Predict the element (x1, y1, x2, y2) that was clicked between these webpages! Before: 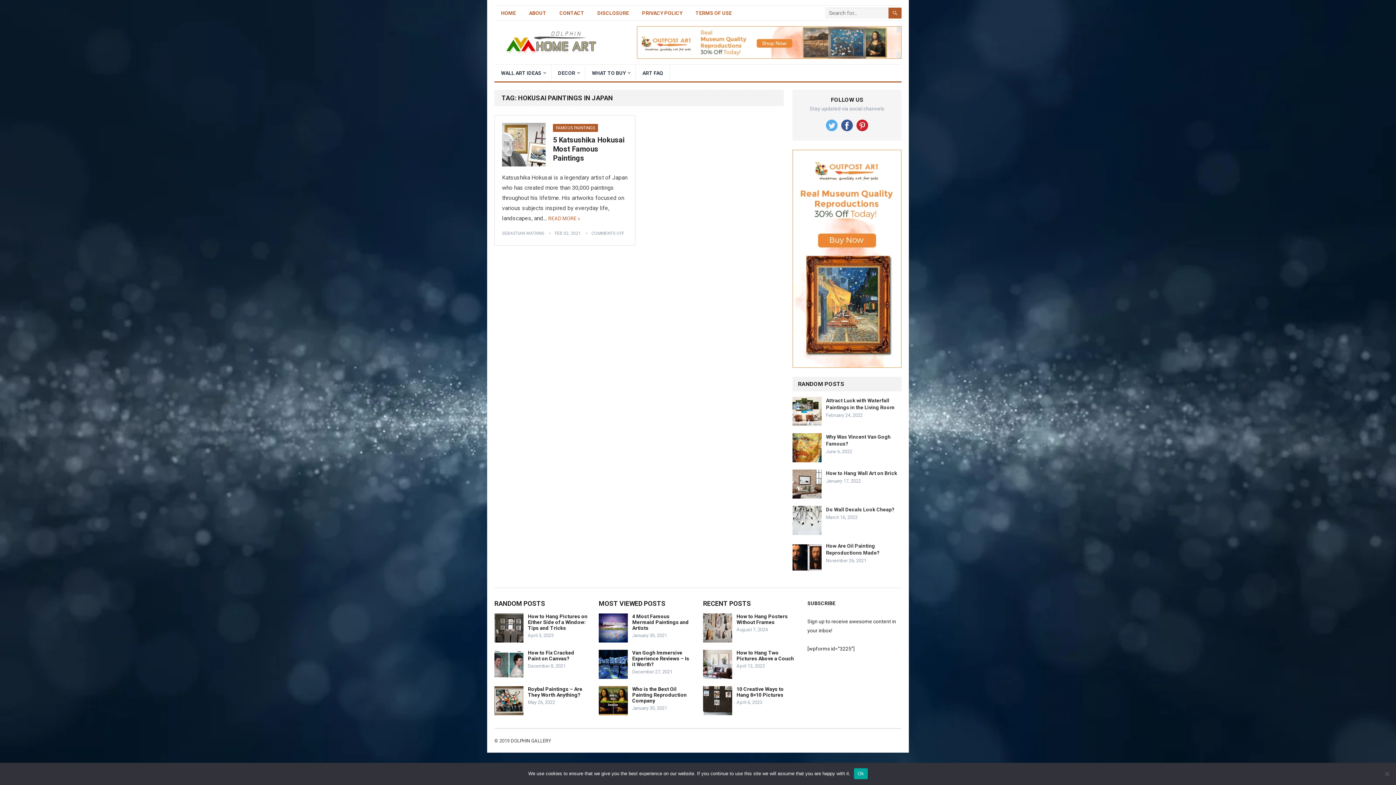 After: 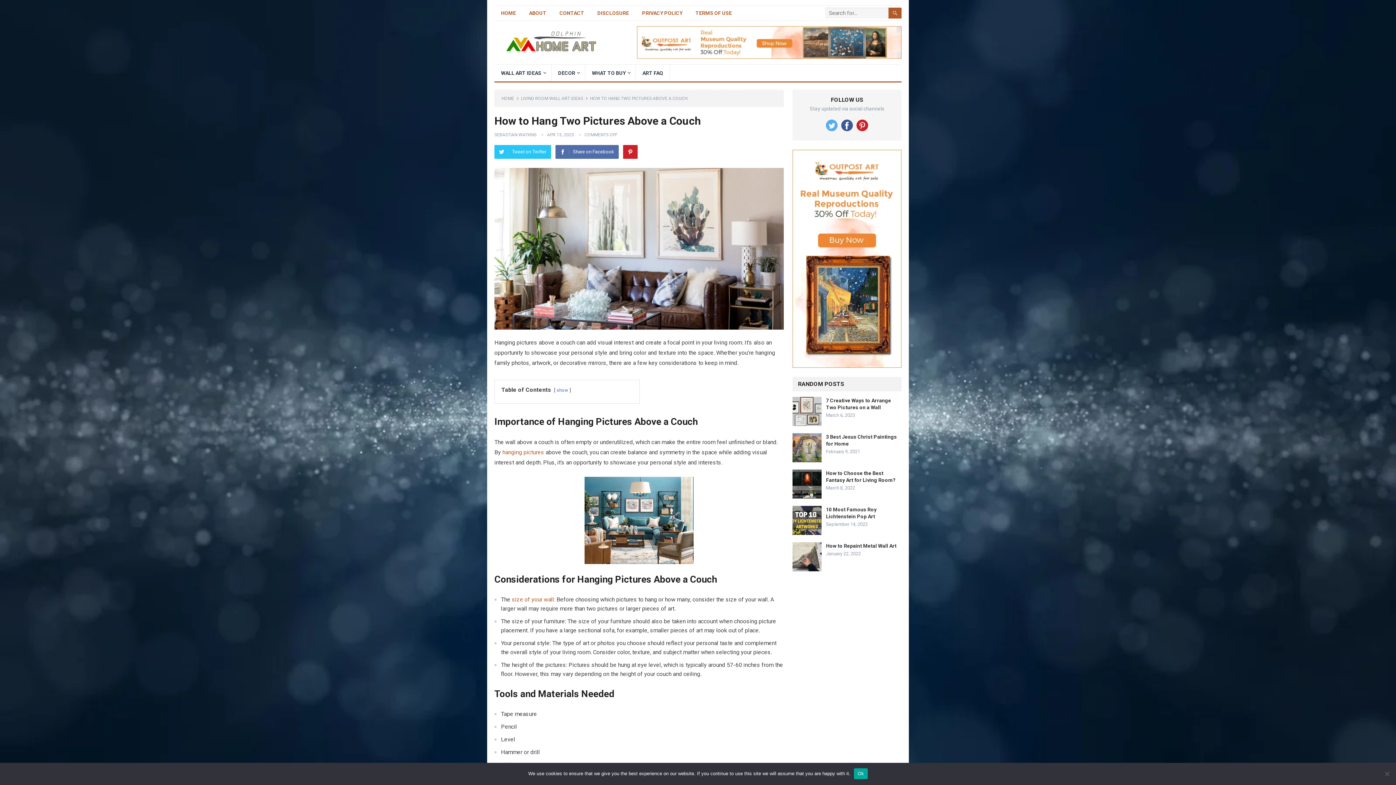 Action: bbox: (736, 650, 794, 661) label: How to Hang Two Pictures Above a Couch